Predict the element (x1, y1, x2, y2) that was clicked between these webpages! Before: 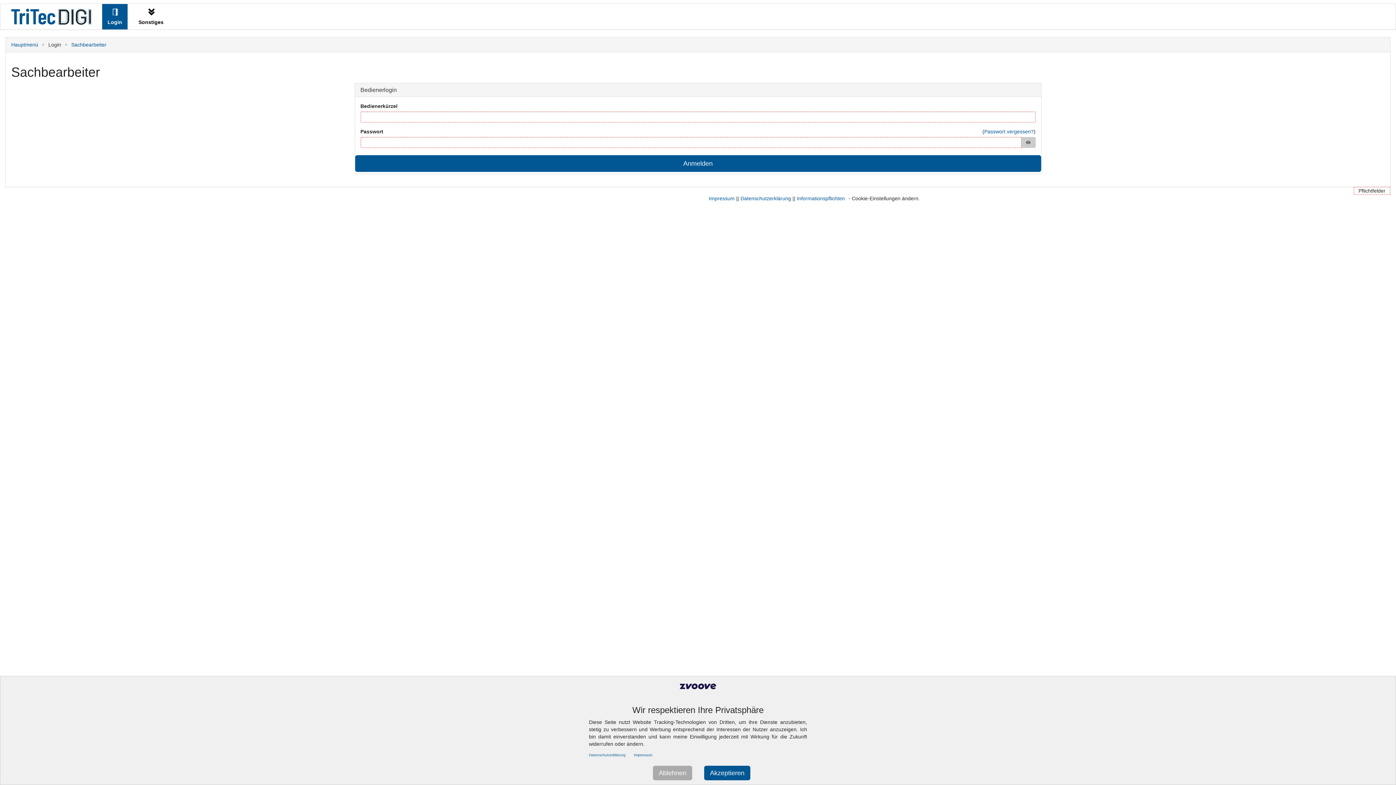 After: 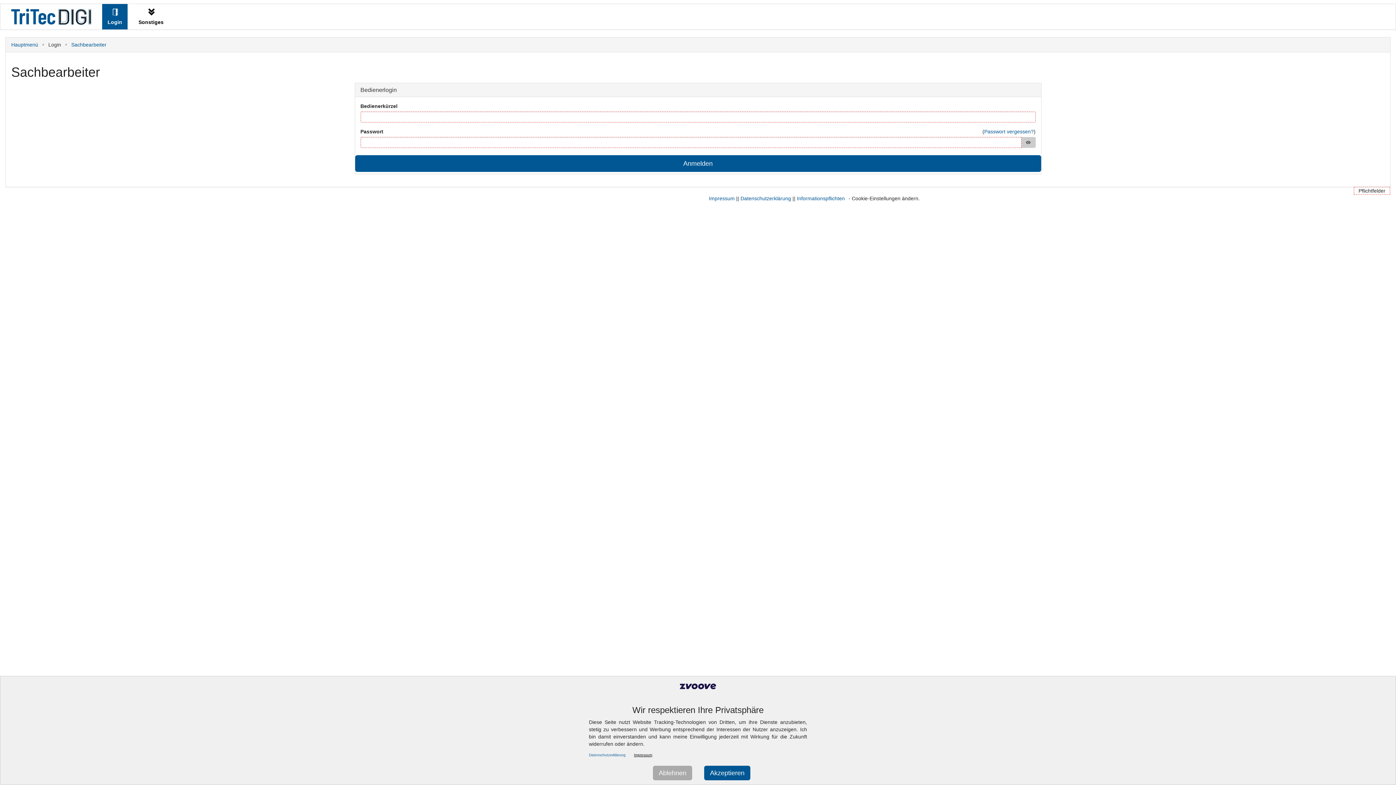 Action: label: Impressum bbox: (634, 753, 652, 757)